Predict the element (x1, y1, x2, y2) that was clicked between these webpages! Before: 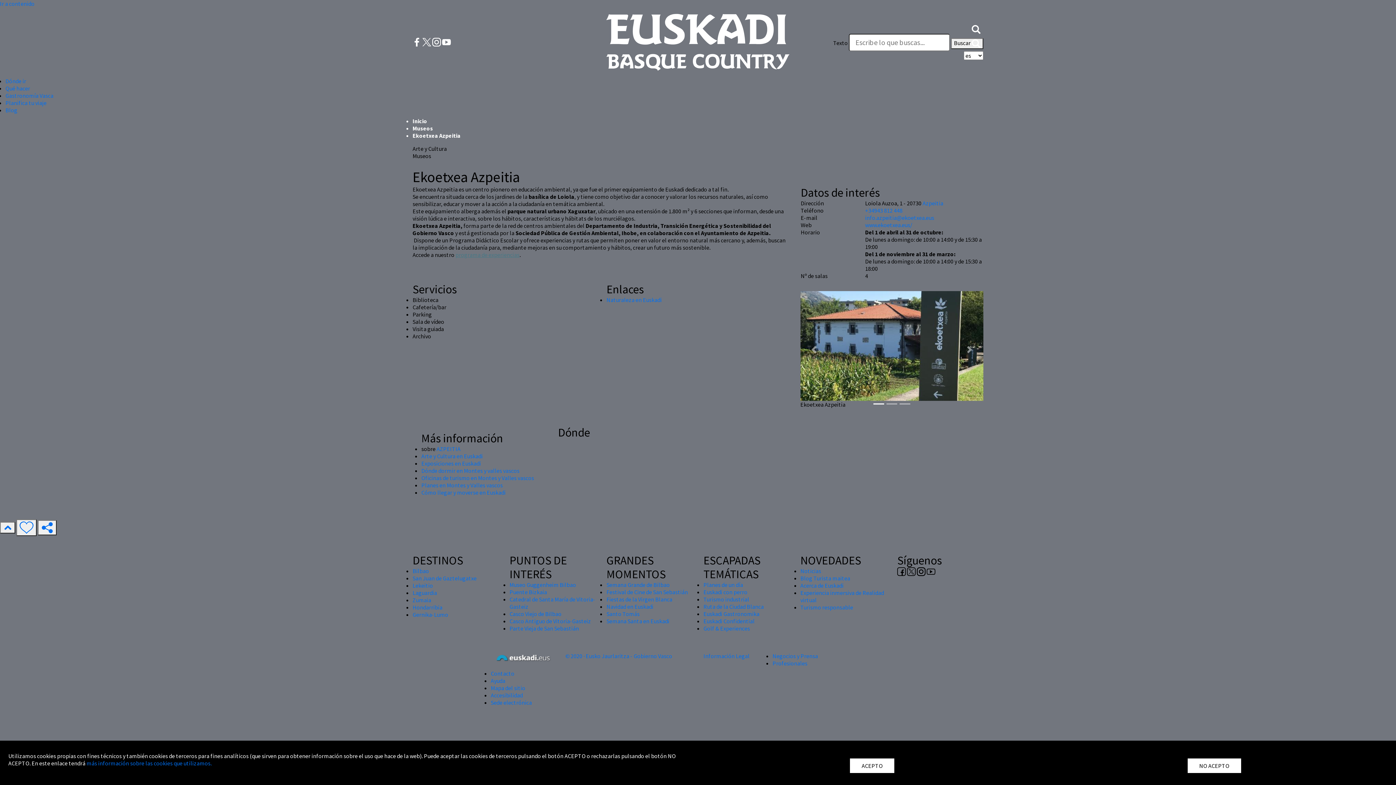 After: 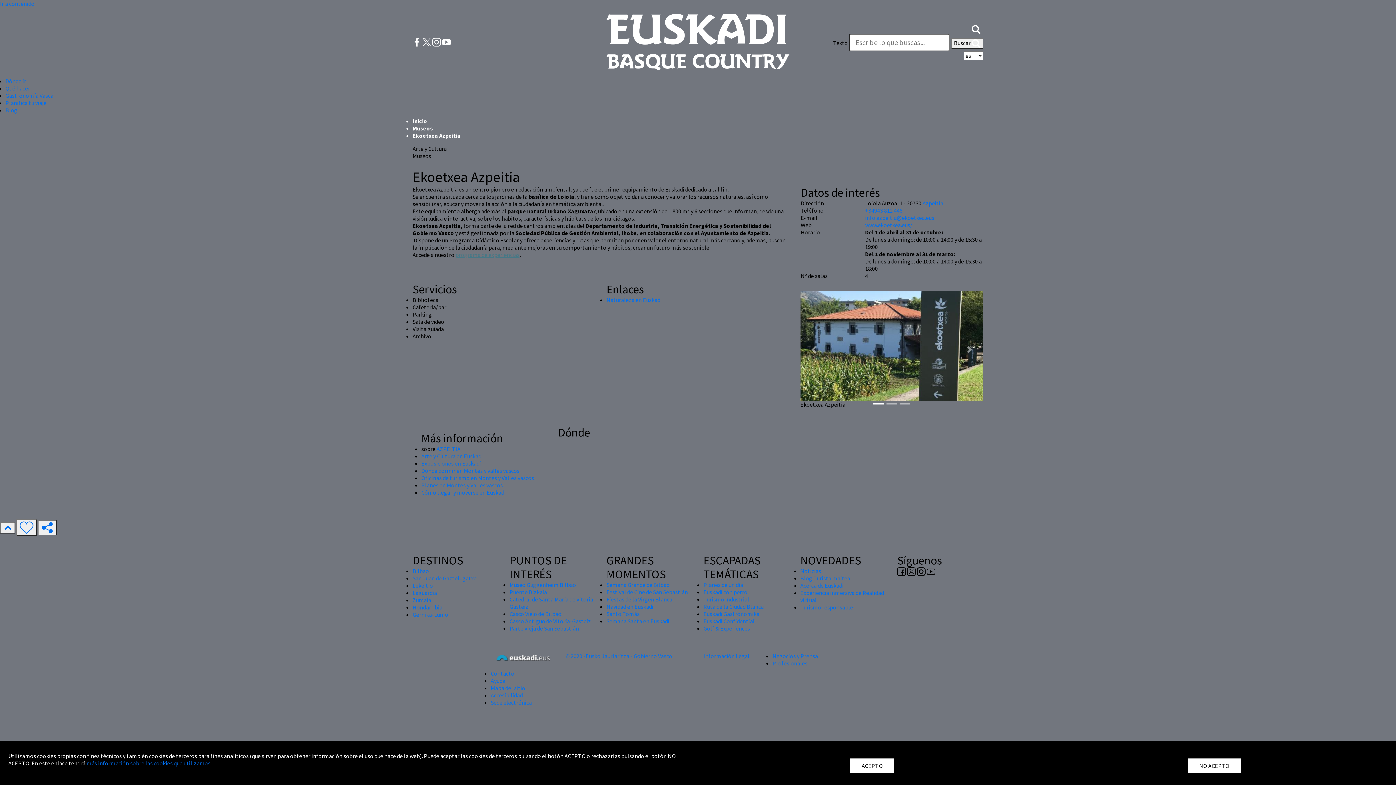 Action: bbox: (442, 37, 451, 45)